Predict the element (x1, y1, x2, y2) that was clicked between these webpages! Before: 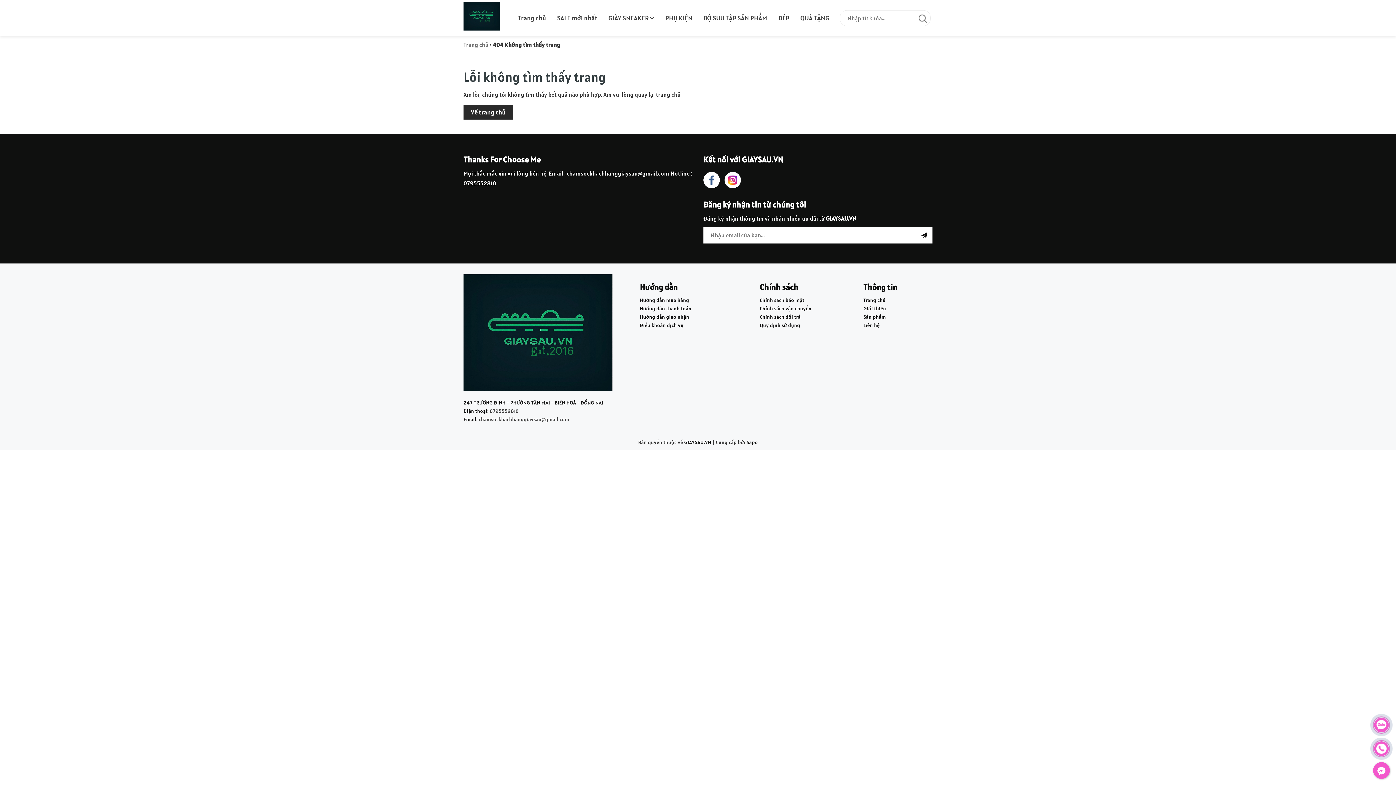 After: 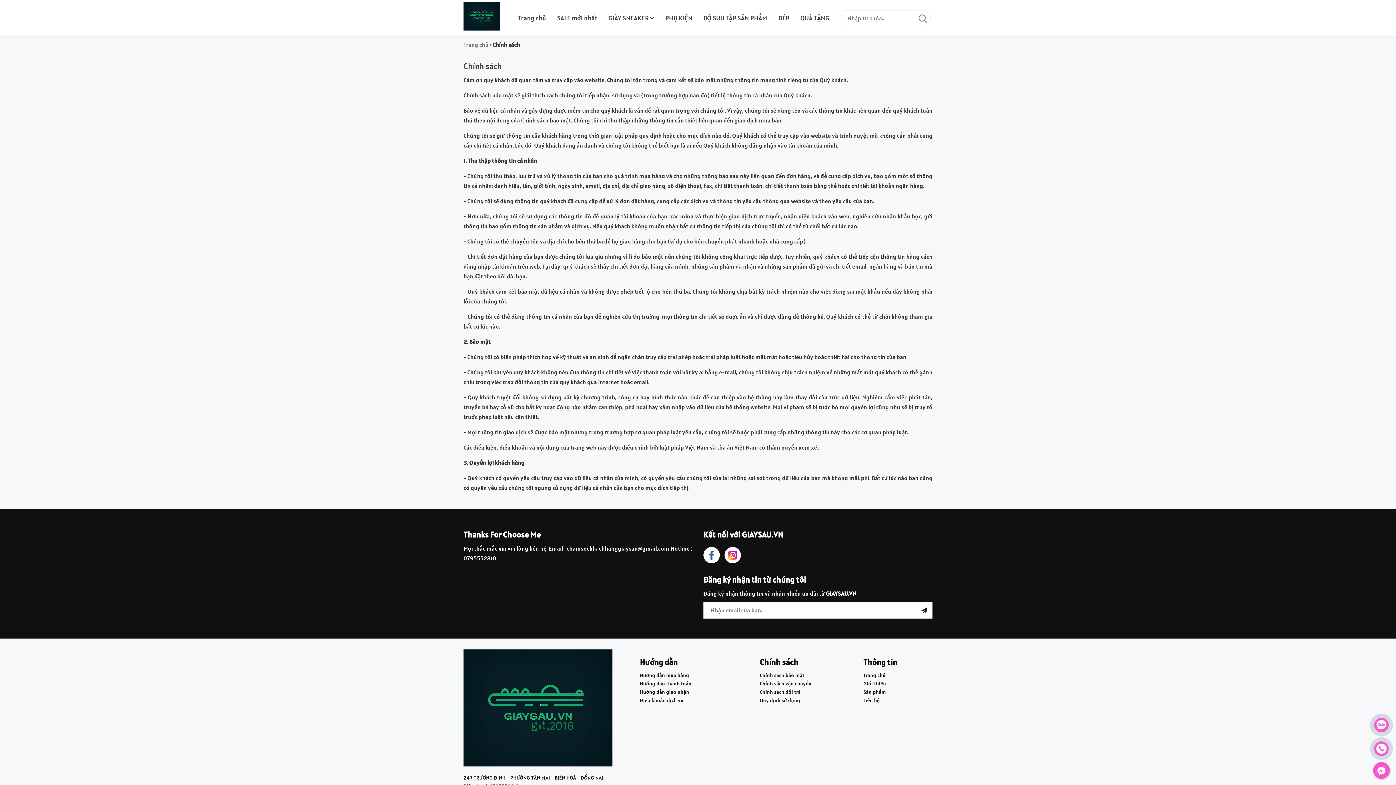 Action: bbox: (760, 297, 804, 303) label: Chính sách bảo mật